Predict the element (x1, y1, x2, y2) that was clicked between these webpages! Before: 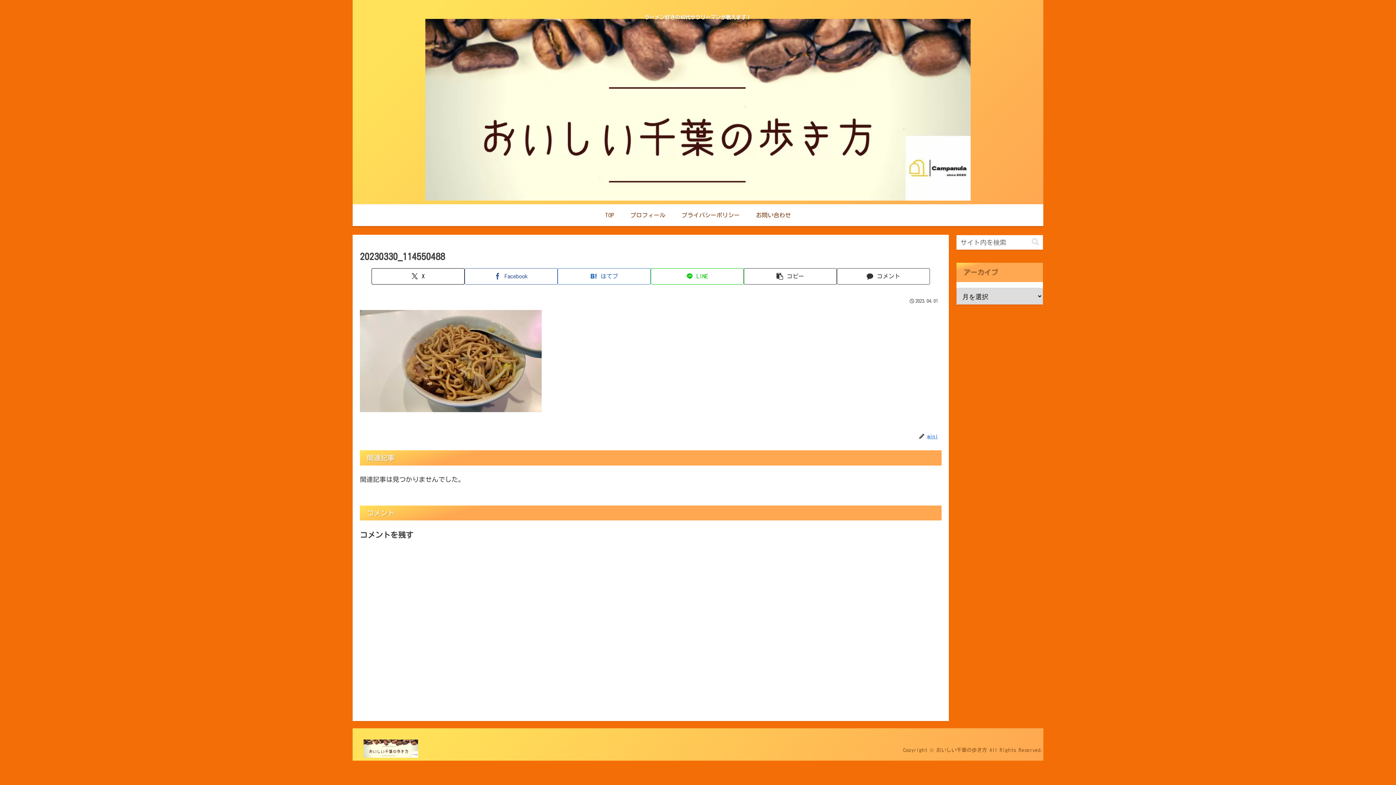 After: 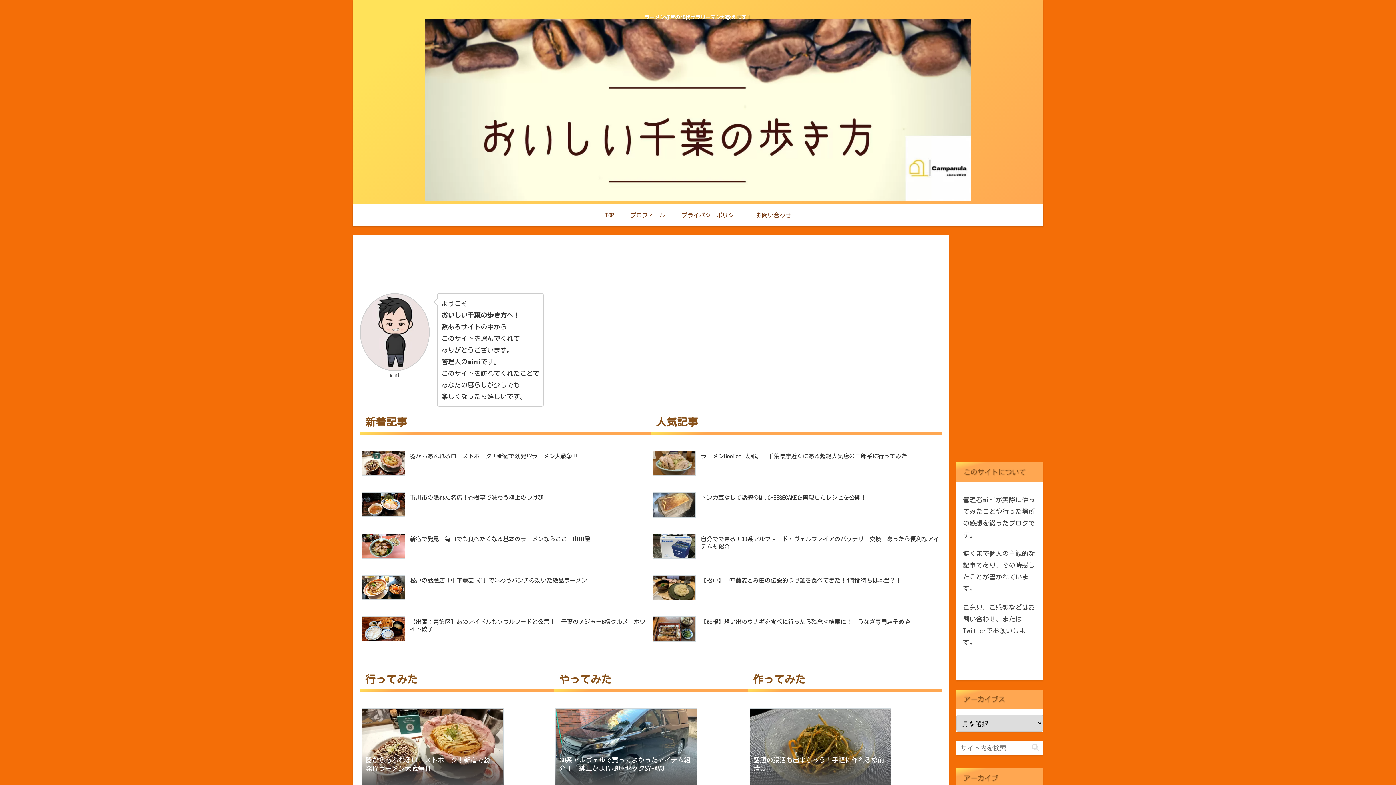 Action: bbox: (418, 18, 977, 200)